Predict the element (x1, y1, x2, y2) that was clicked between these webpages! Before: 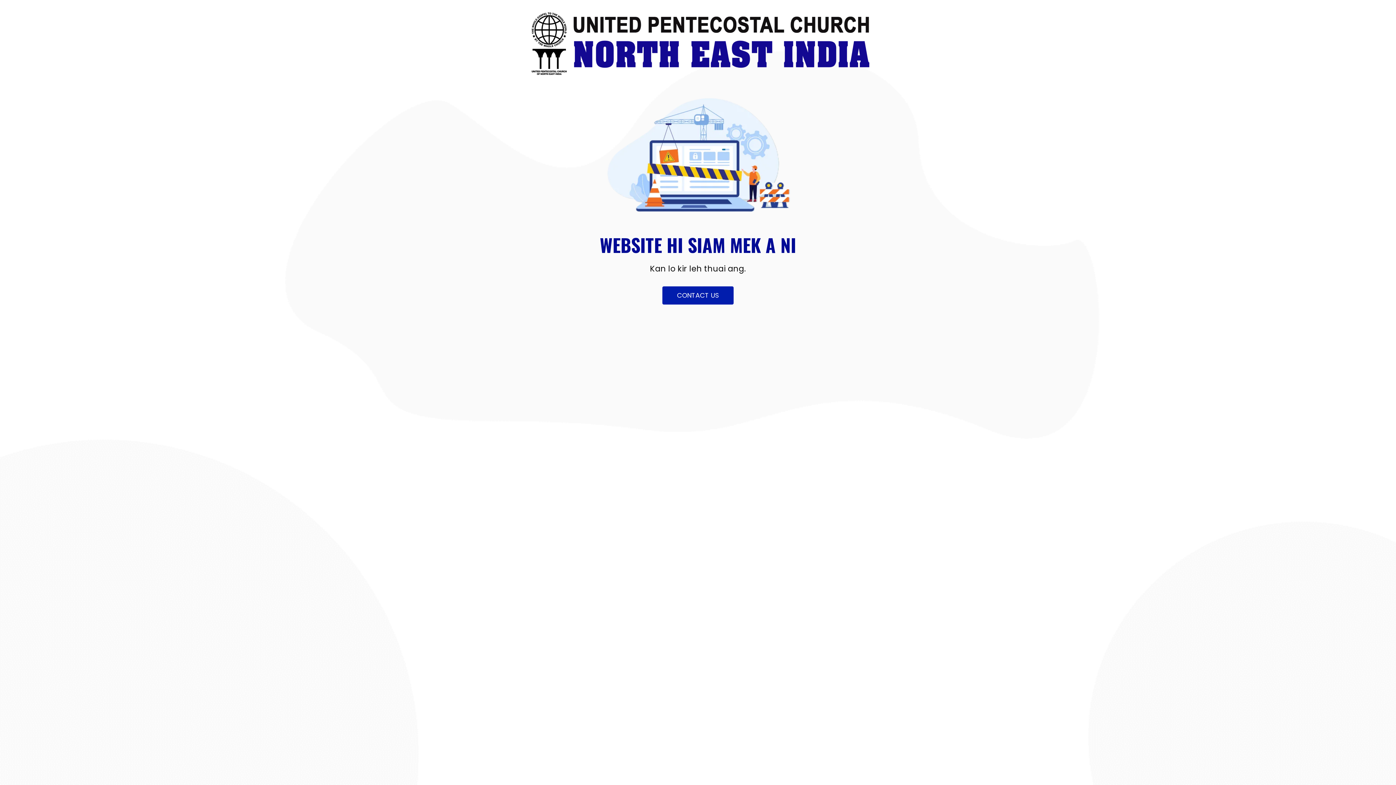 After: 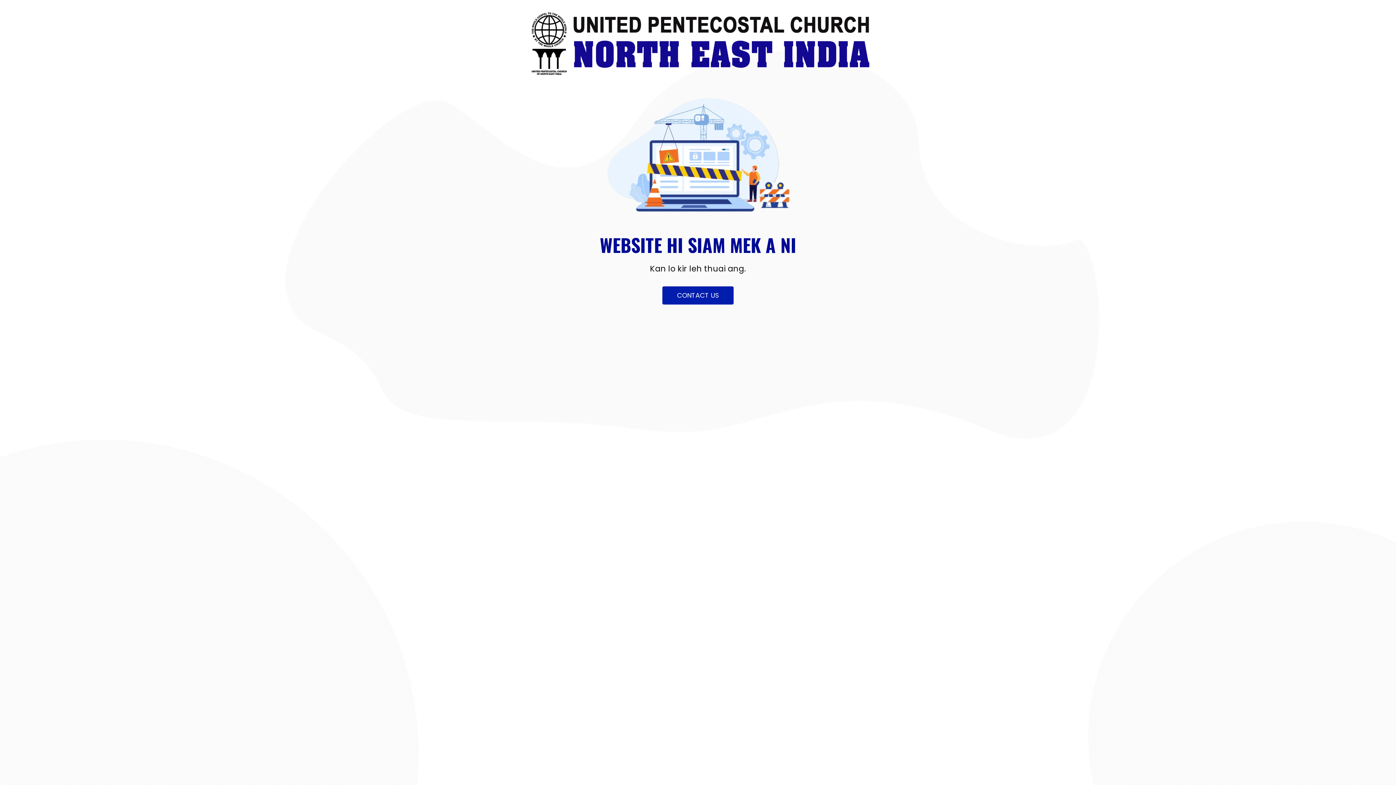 Action: bbox: (662, 286, 733, 304) label: CONTACT US